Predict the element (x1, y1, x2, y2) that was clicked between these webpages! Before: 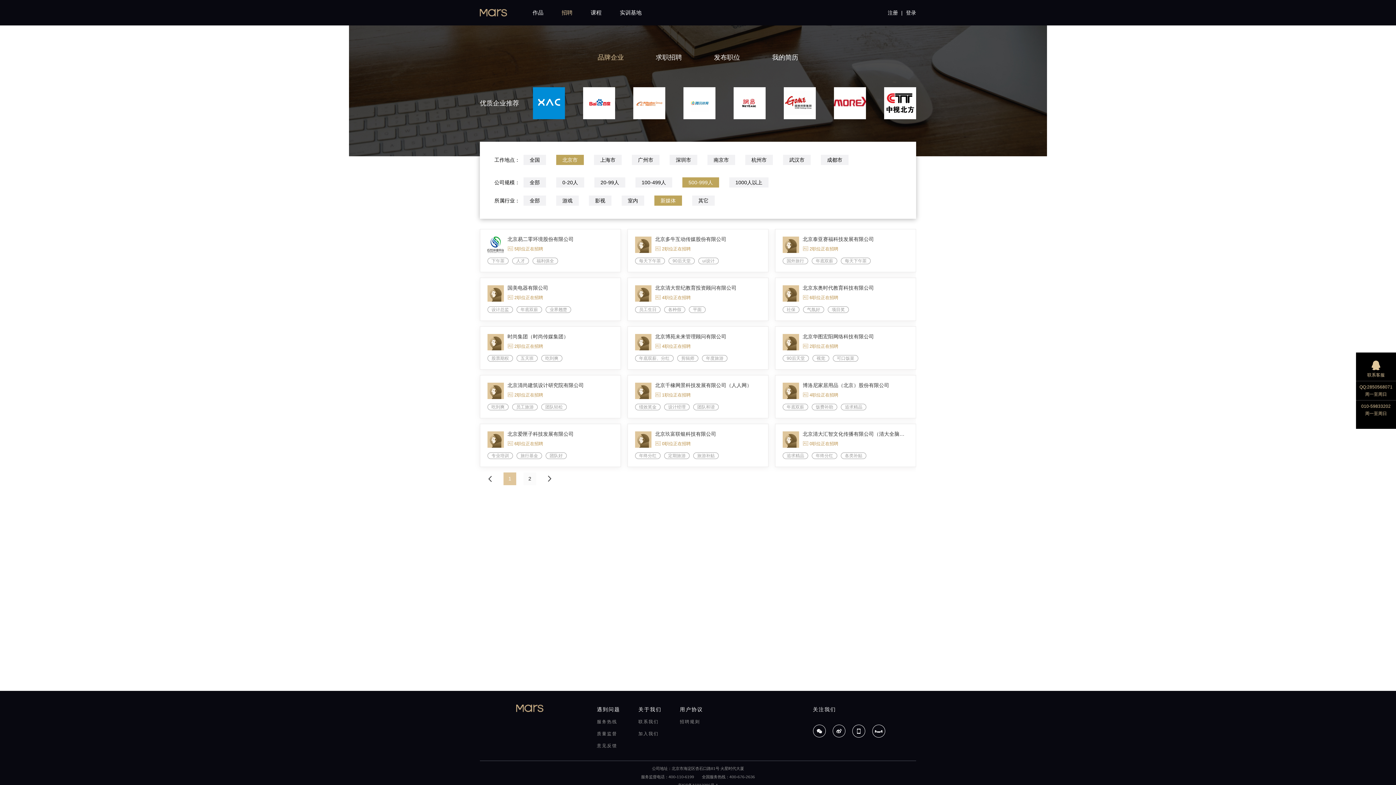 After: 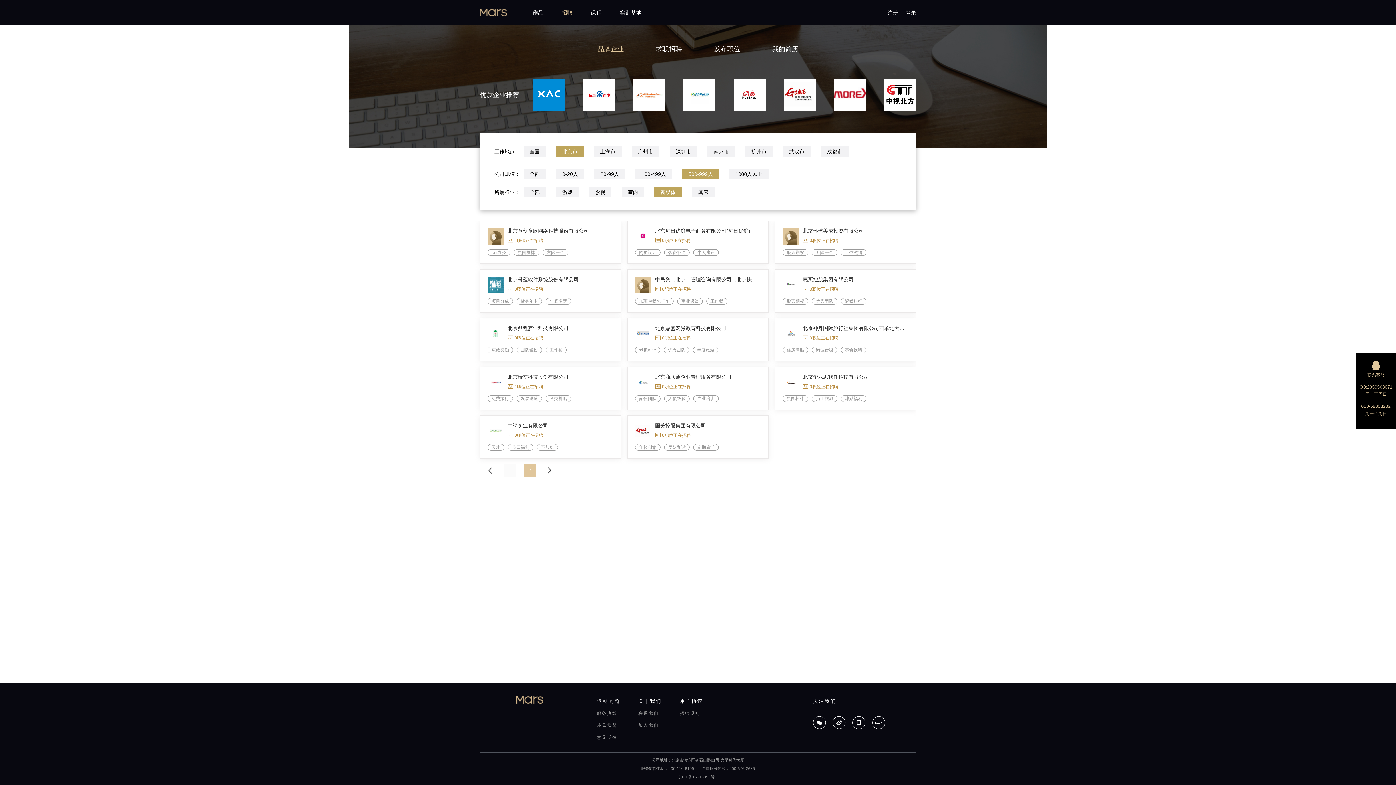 Action: label: 2 bbox: (523, 472, 536, 485)